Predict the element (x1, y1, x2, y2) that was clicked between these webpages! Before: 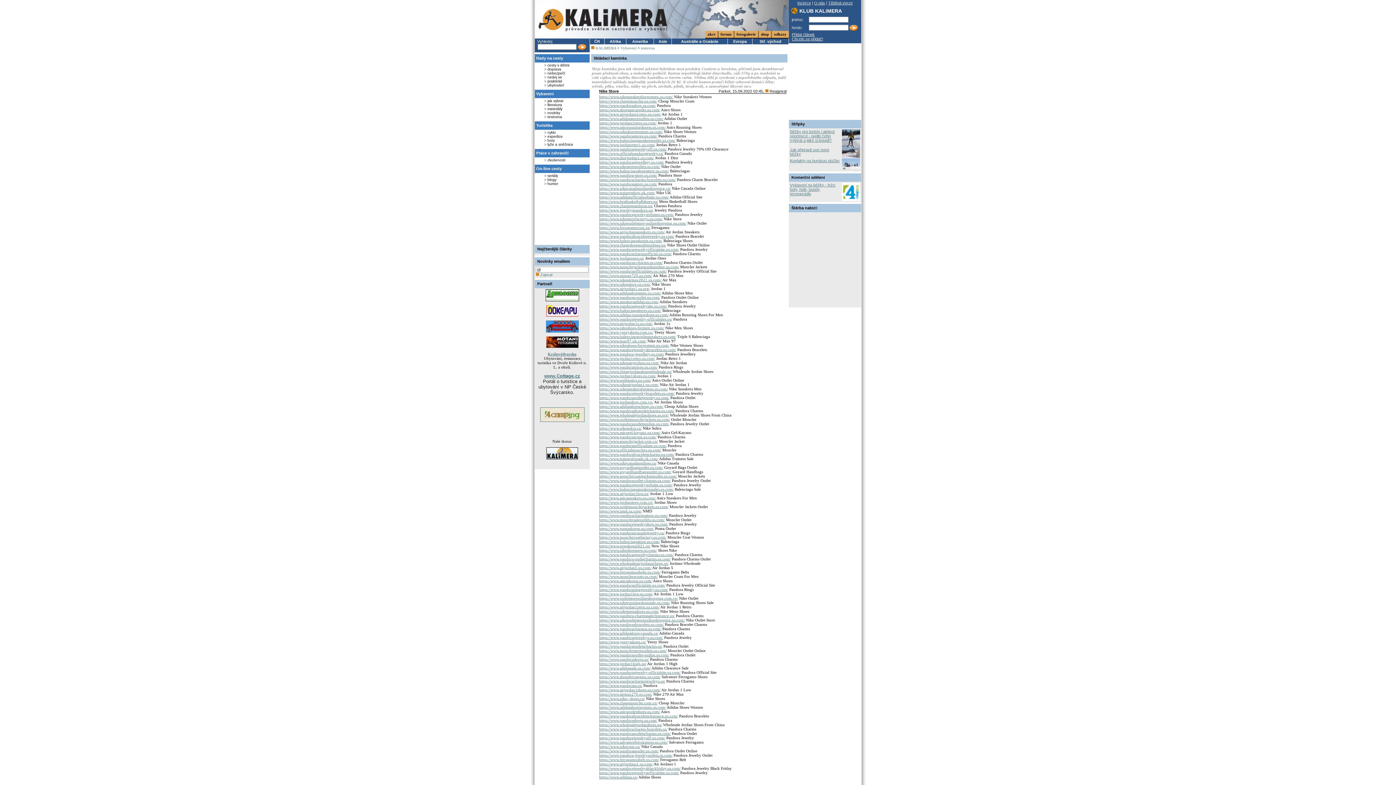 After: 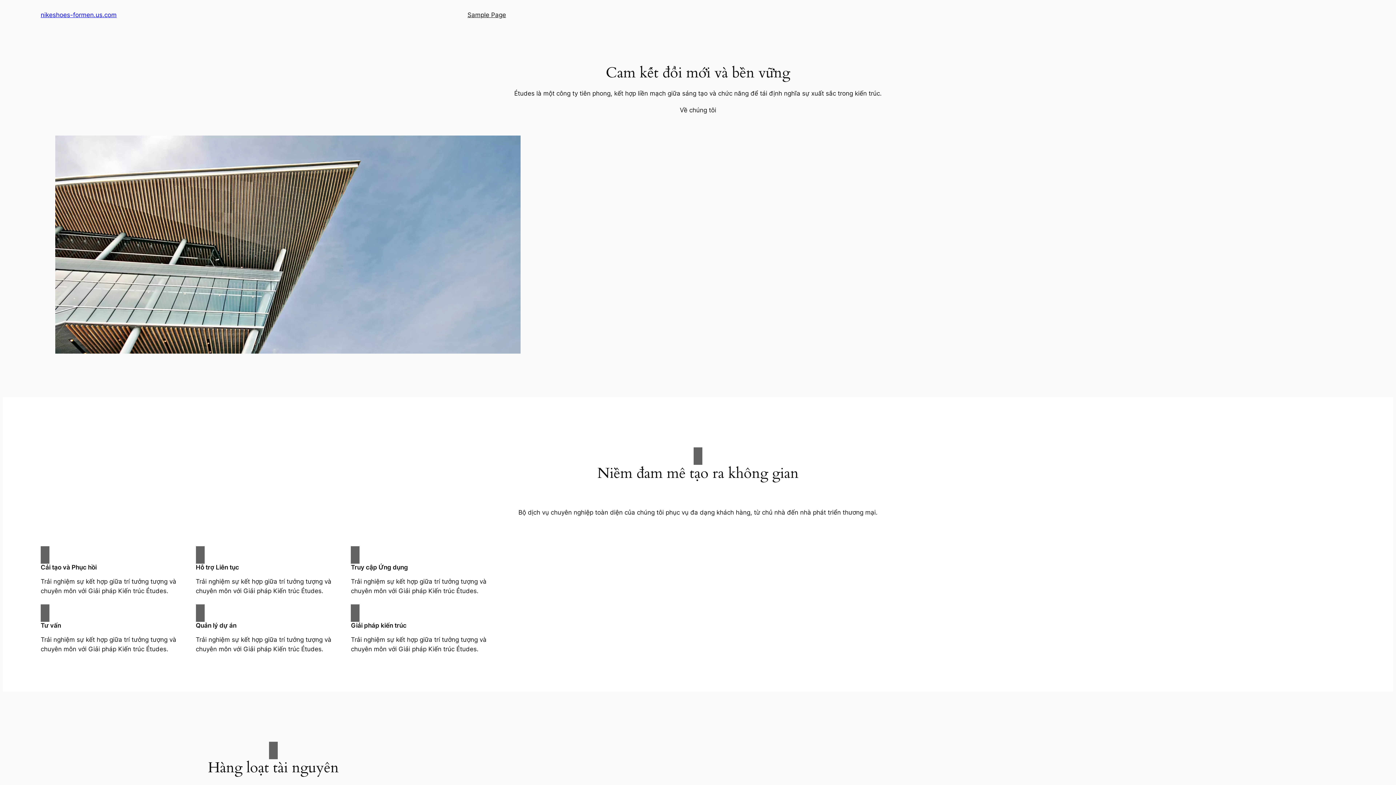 Action: bbox: (599, 325, 664, 330) label: https://www.nikeshoes-formen.us.com/